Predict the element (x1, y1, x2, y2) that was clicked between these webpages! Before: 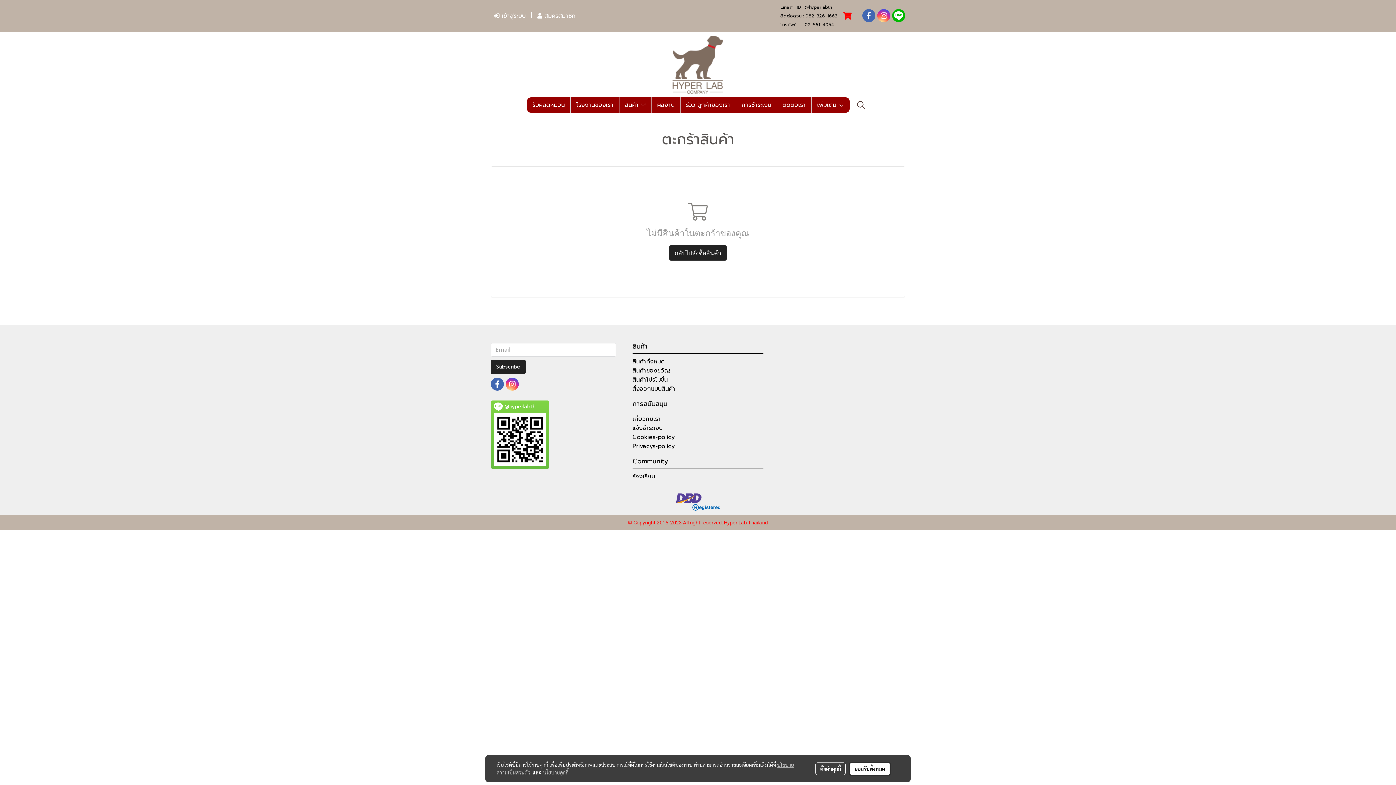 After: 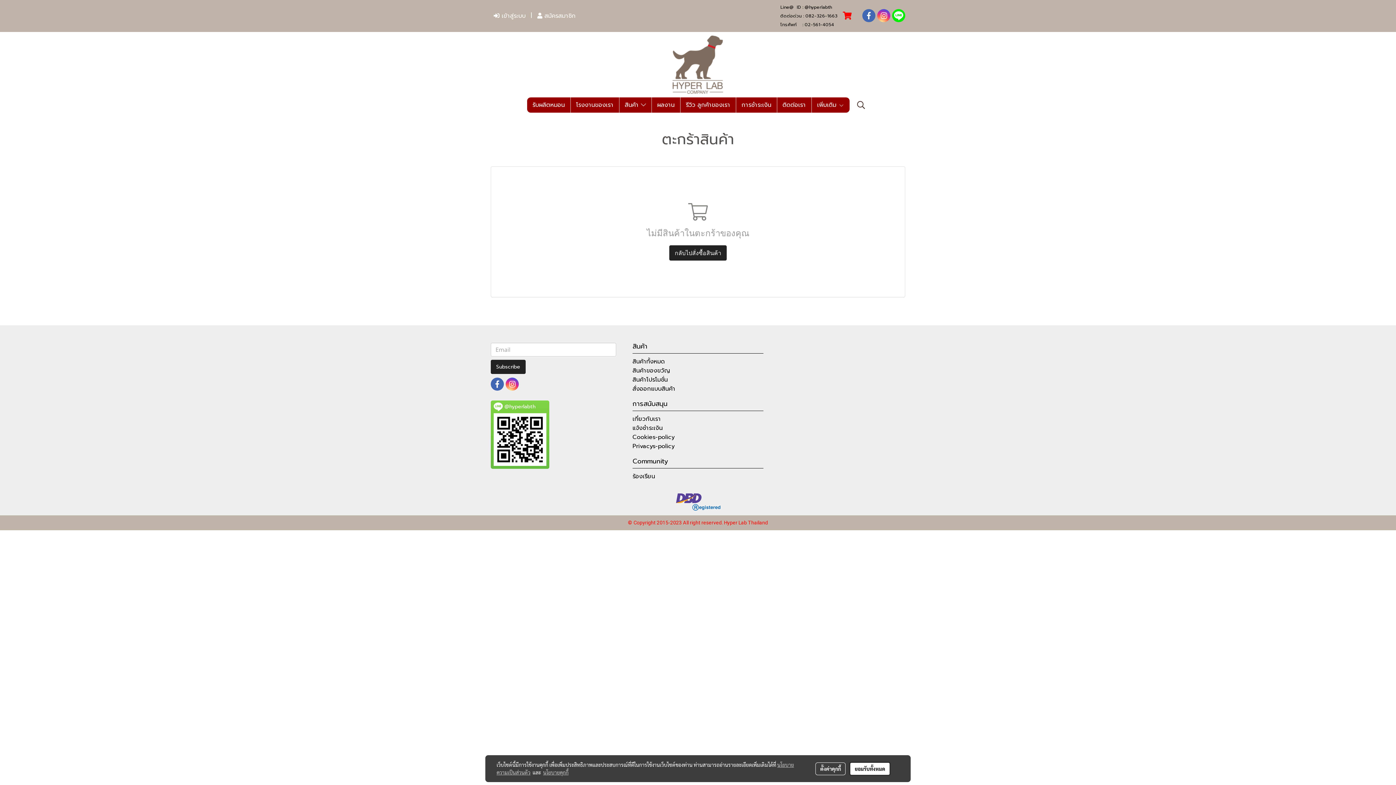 Action: bbox: (892, 9, 905, 22)